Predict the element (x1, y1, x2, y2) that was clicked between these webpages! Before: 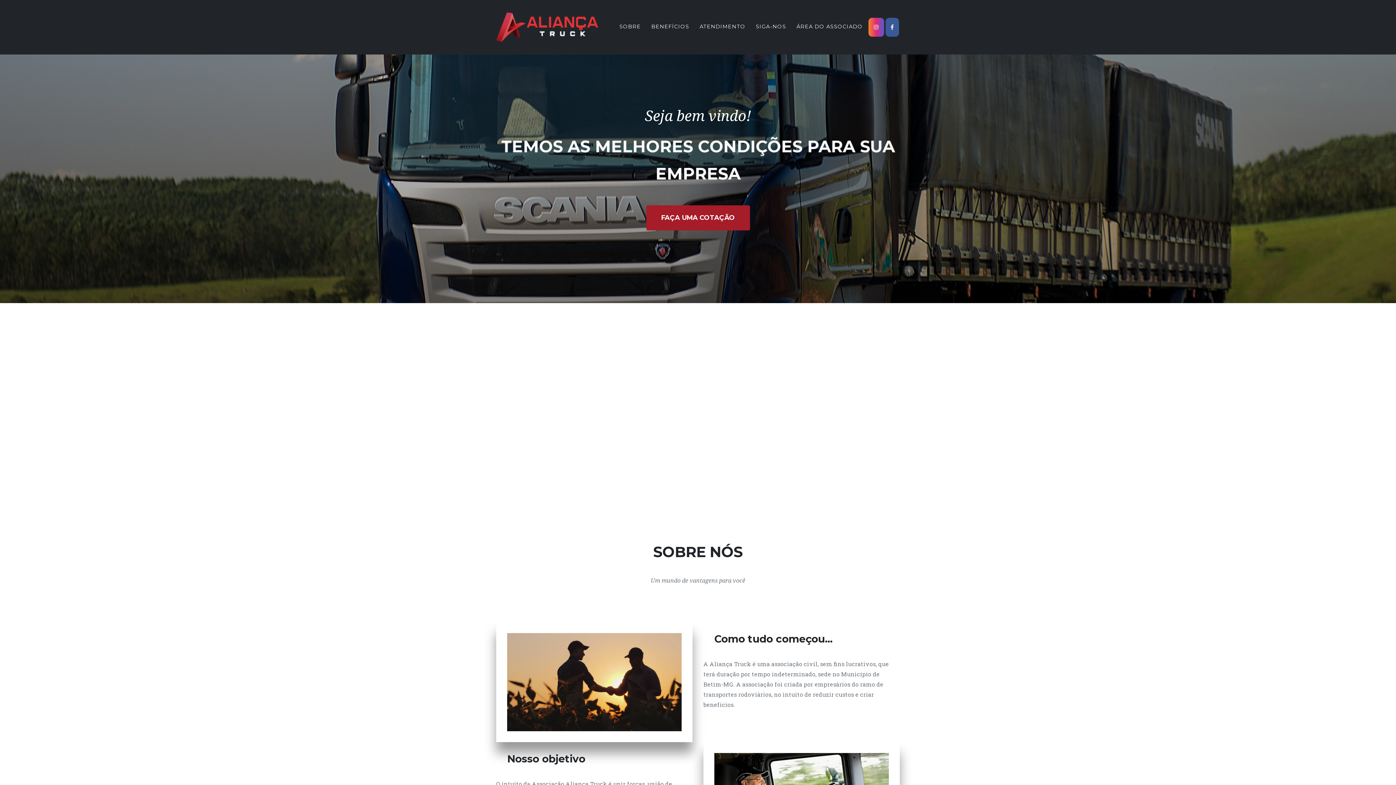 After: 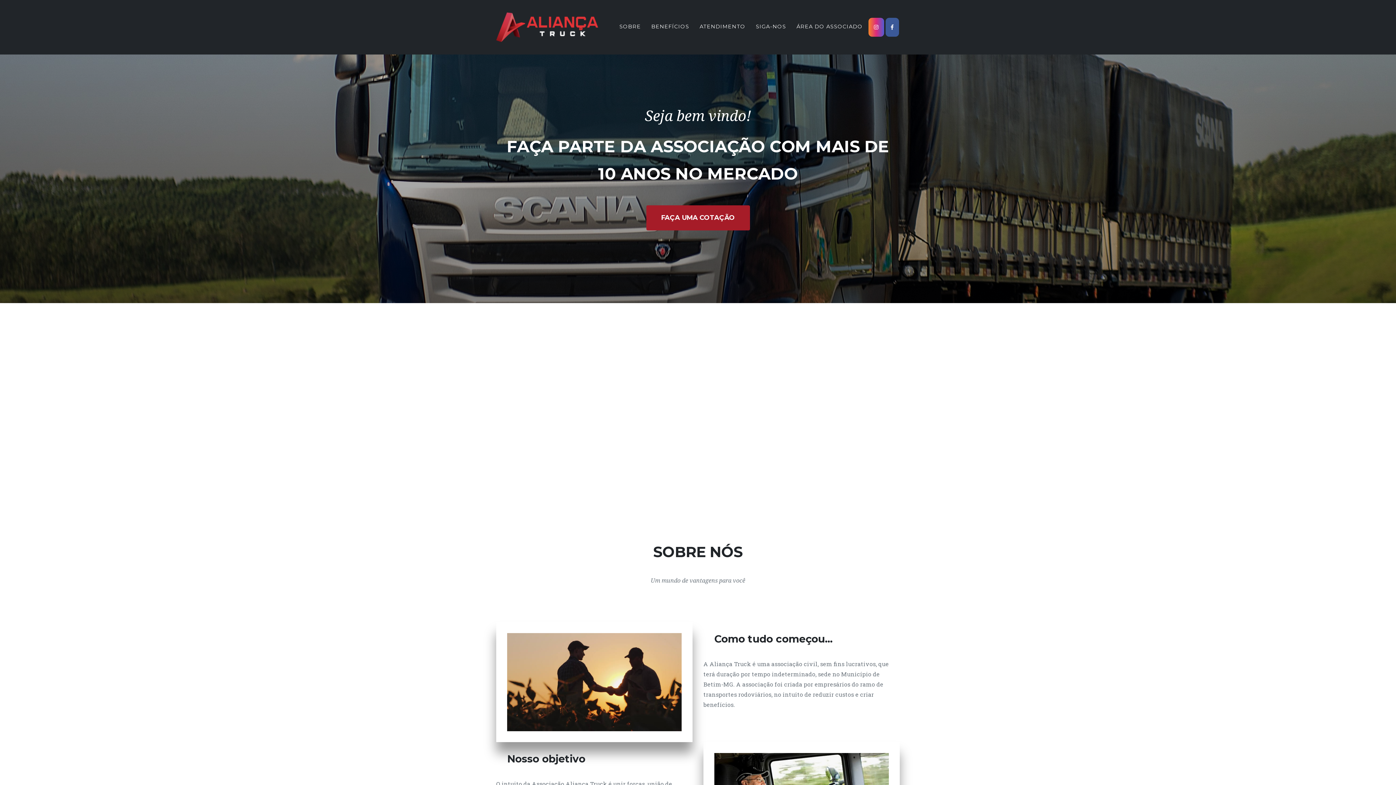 Action: bbox: (496, 9, 598, 45)